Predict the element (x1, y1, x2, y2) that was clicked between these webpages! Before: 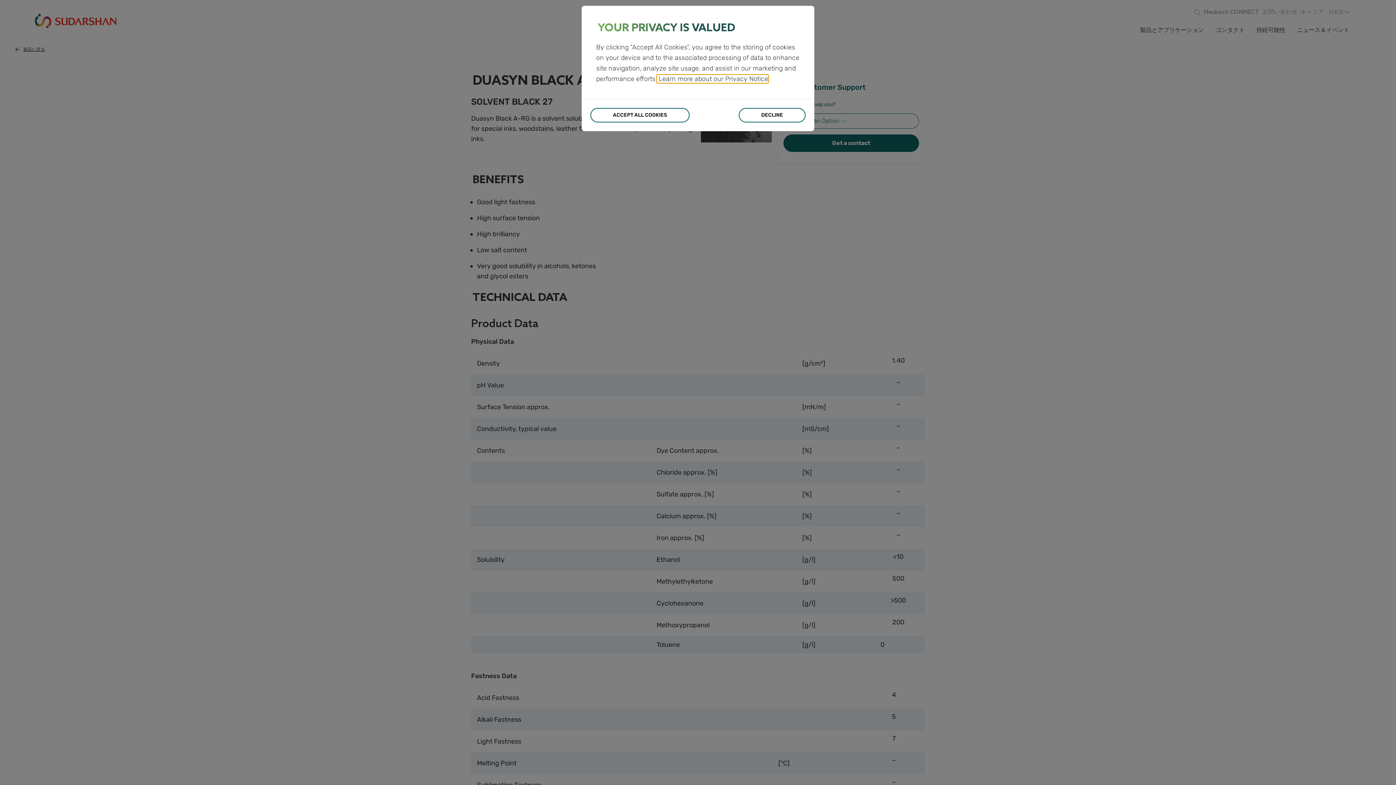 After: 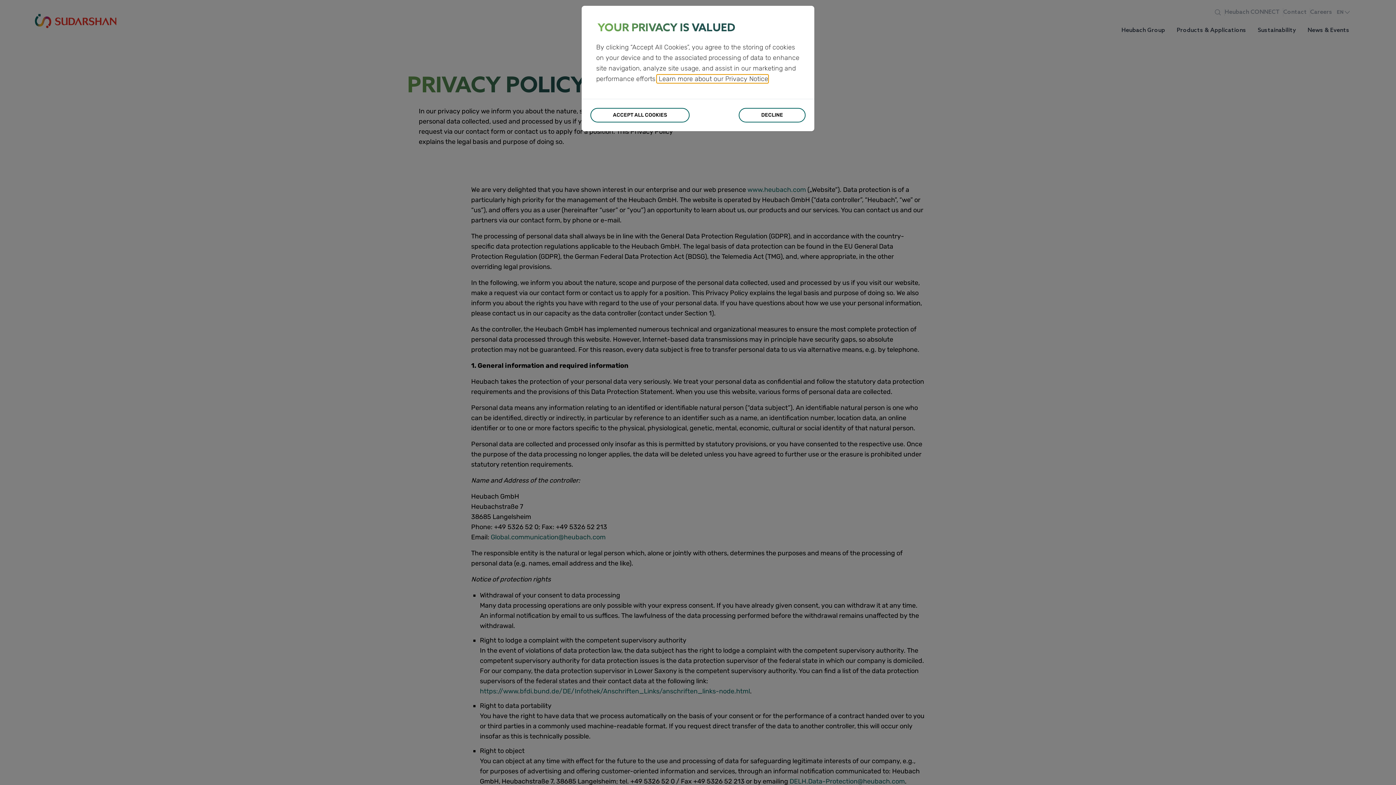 Action: label:  Learn more about our Privacy Notice bbox: (657, 74, 768, 82)